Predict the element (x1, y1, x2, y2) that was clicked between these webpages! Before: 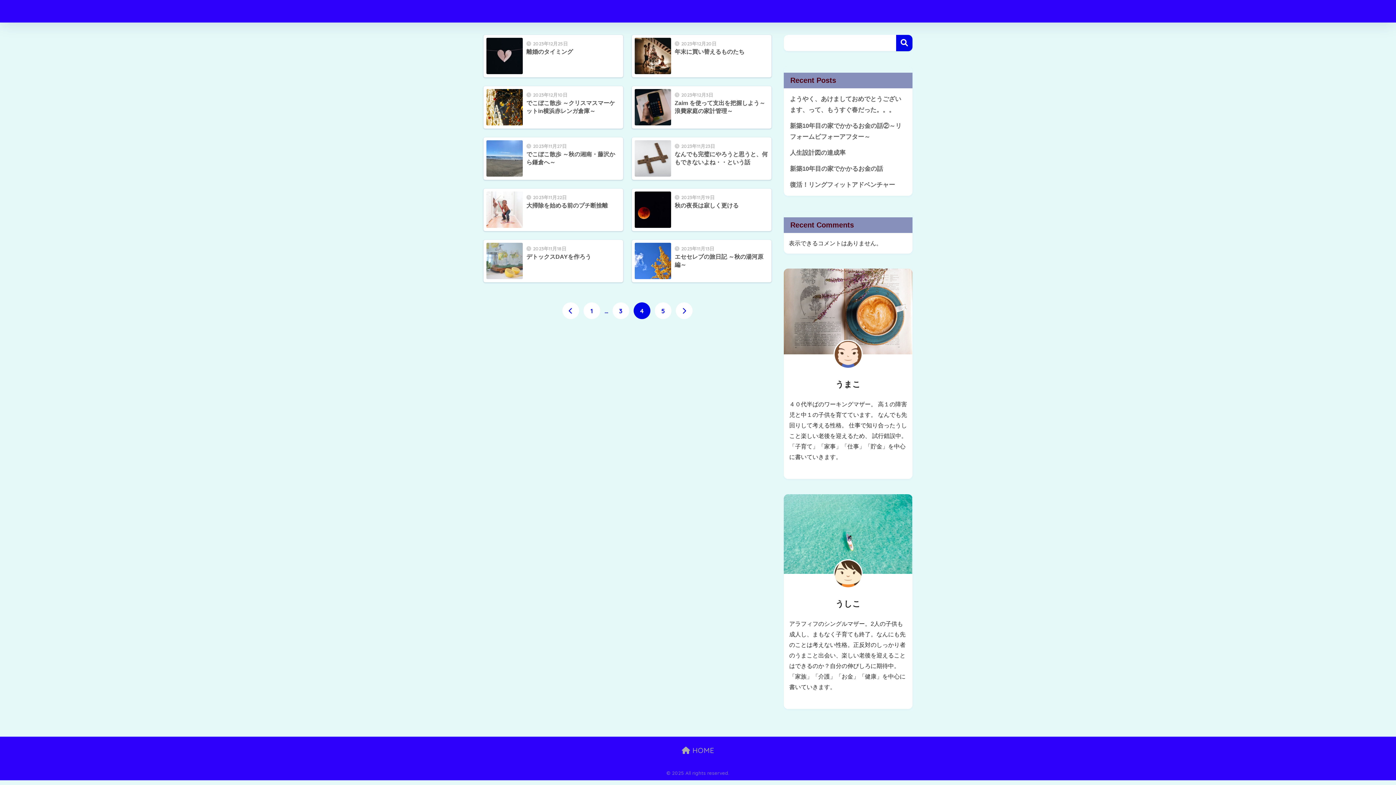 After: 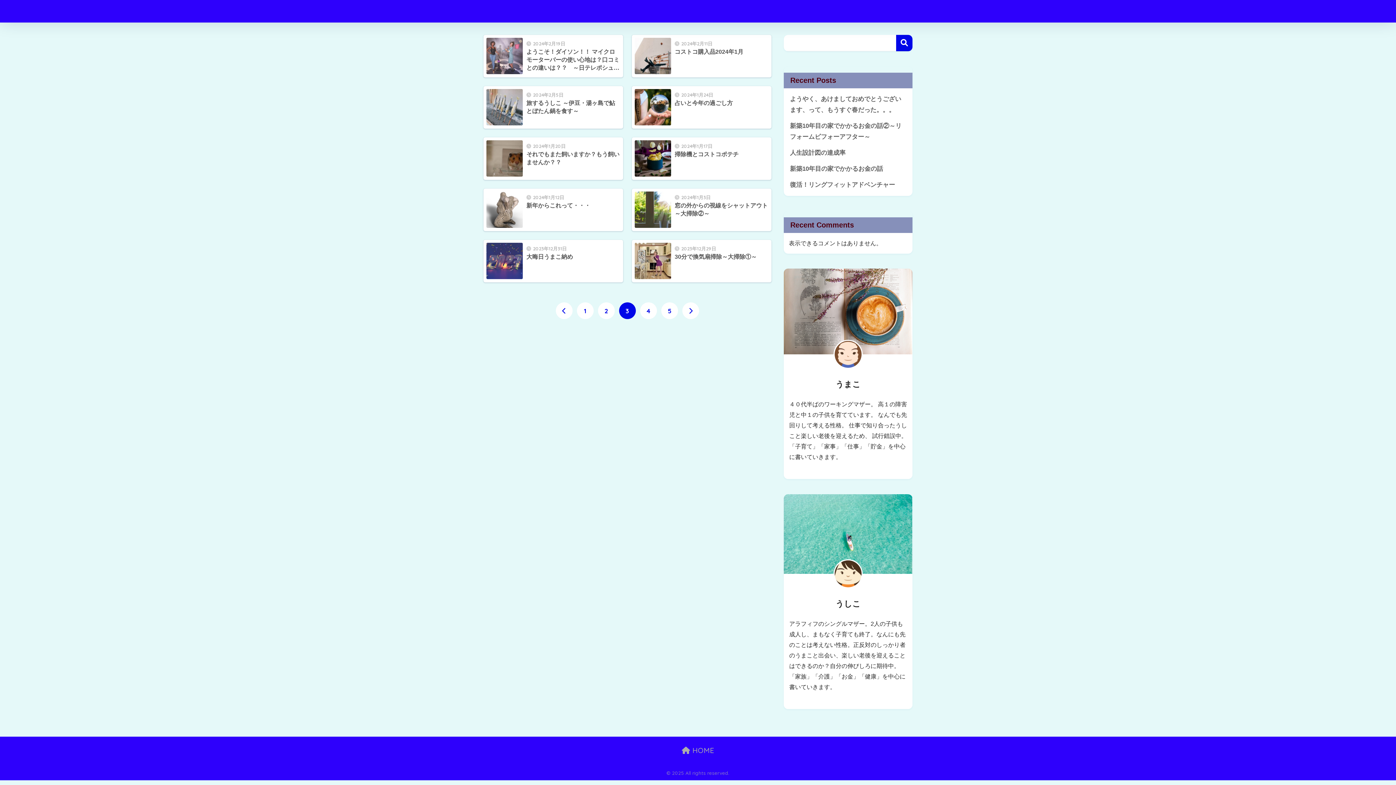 Action: label: 前へ bbox: (562, 302, 579, 319)